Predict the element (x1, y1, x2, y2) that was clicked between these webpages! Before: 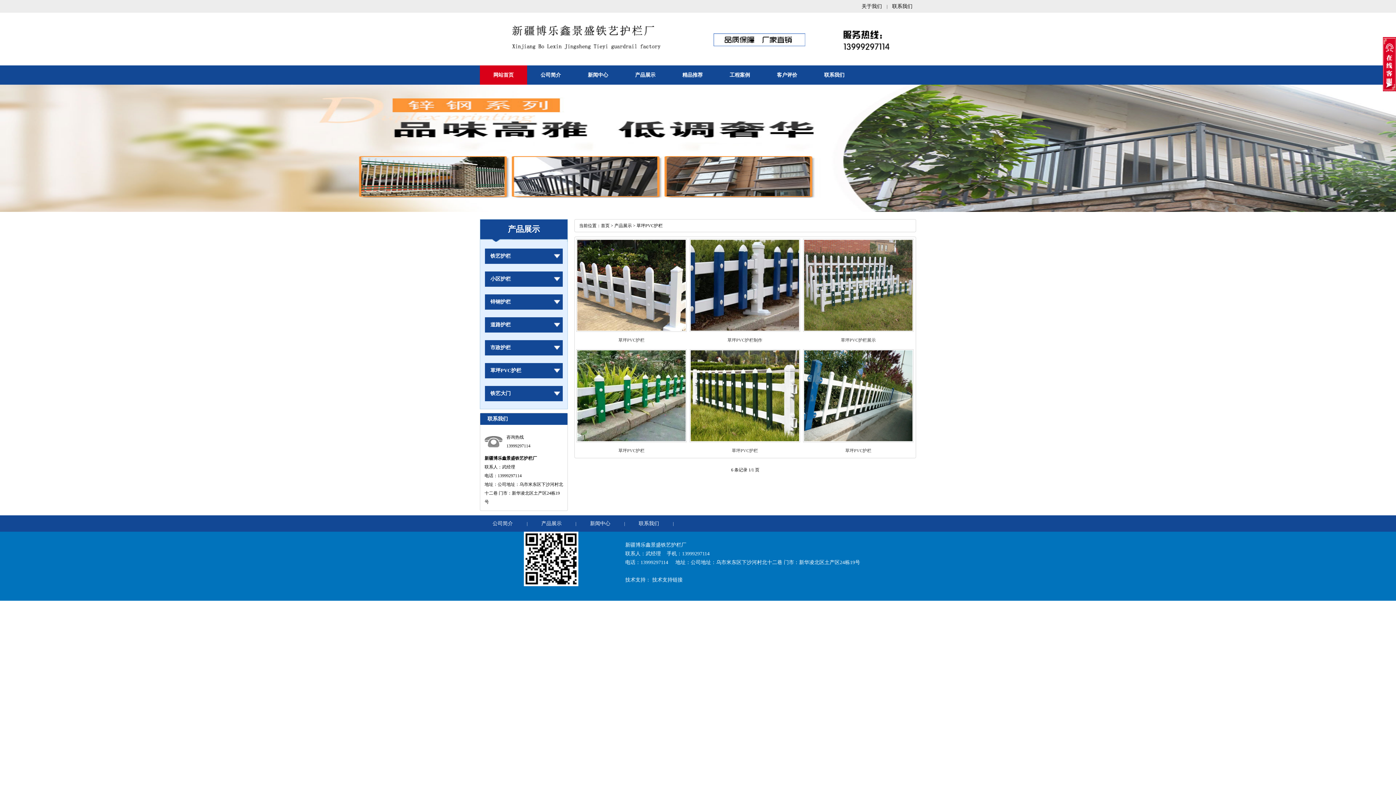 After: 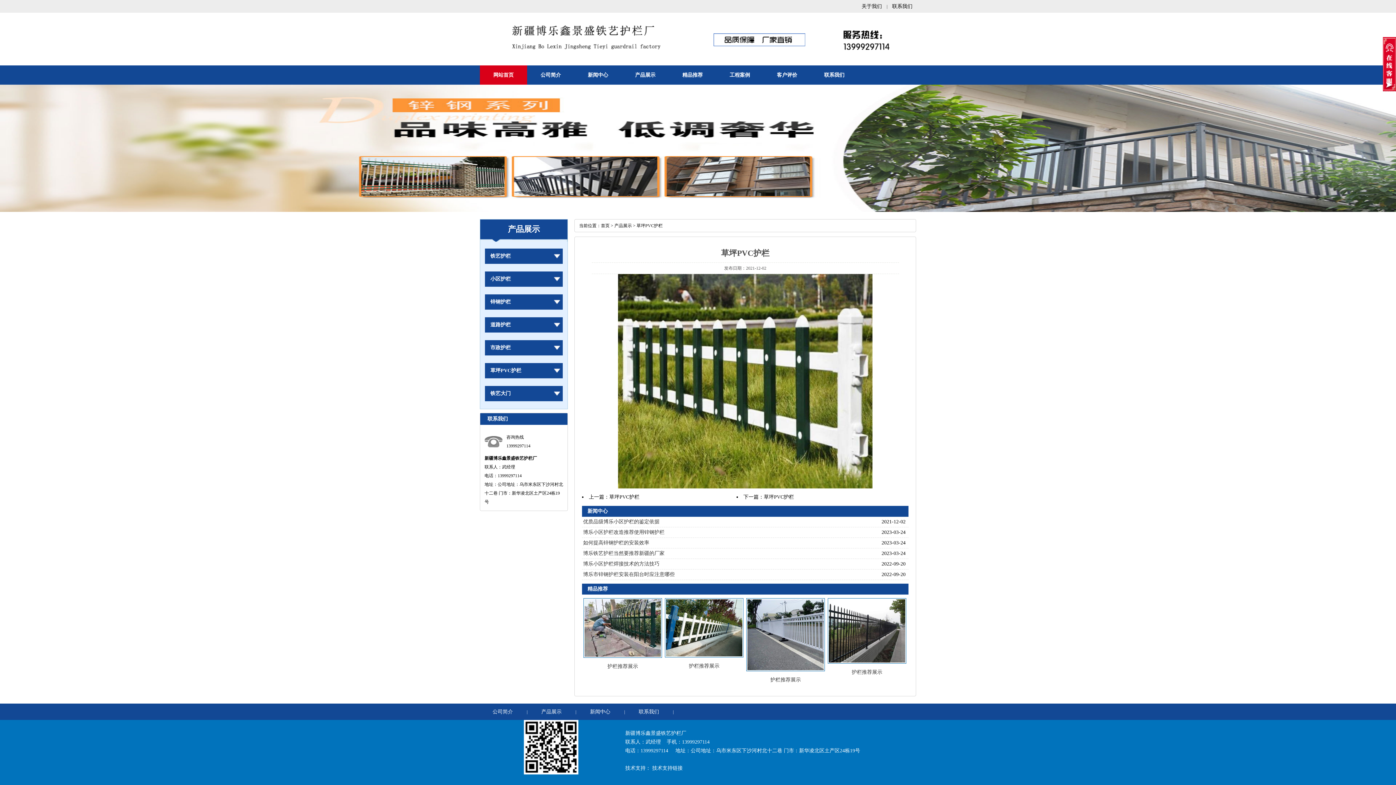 Action: bbox: (689, 438, 800, 443)